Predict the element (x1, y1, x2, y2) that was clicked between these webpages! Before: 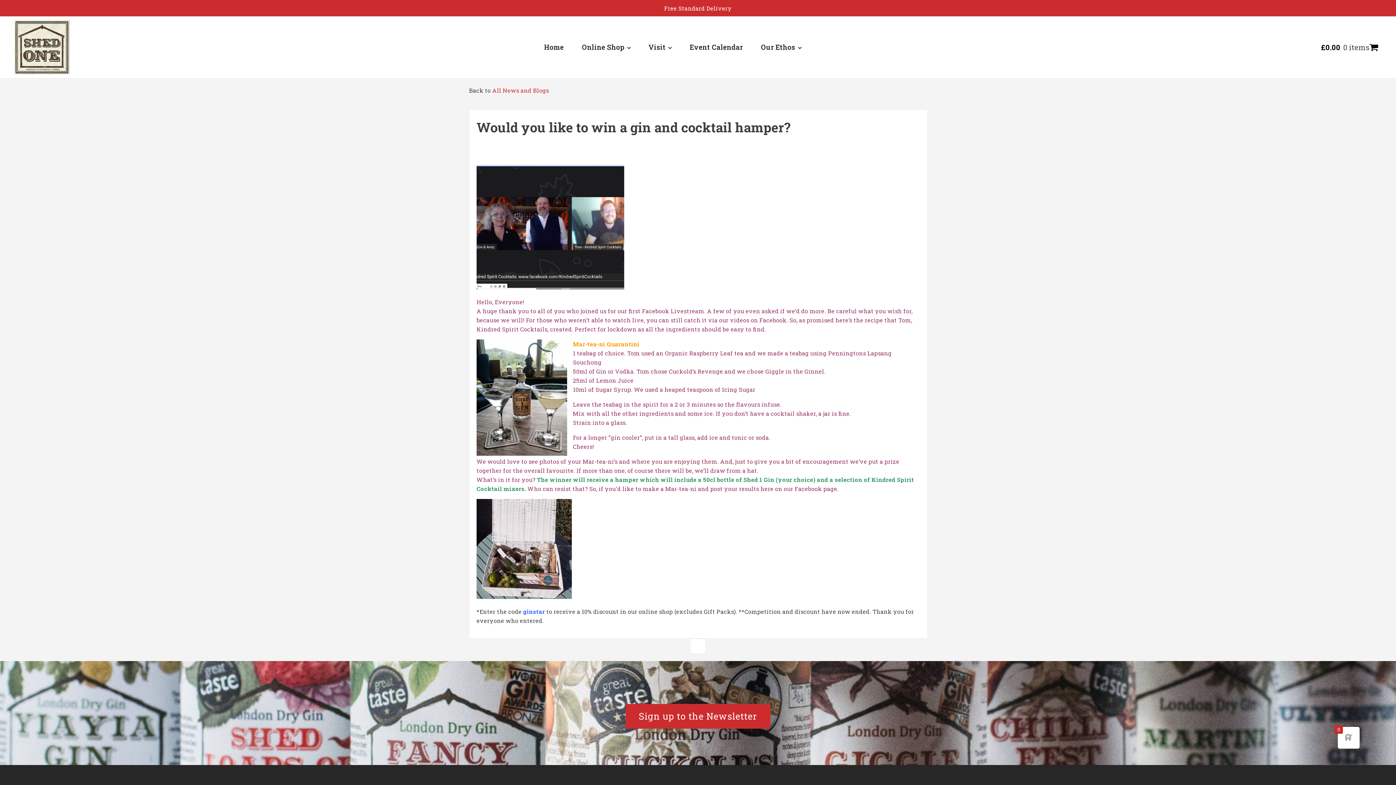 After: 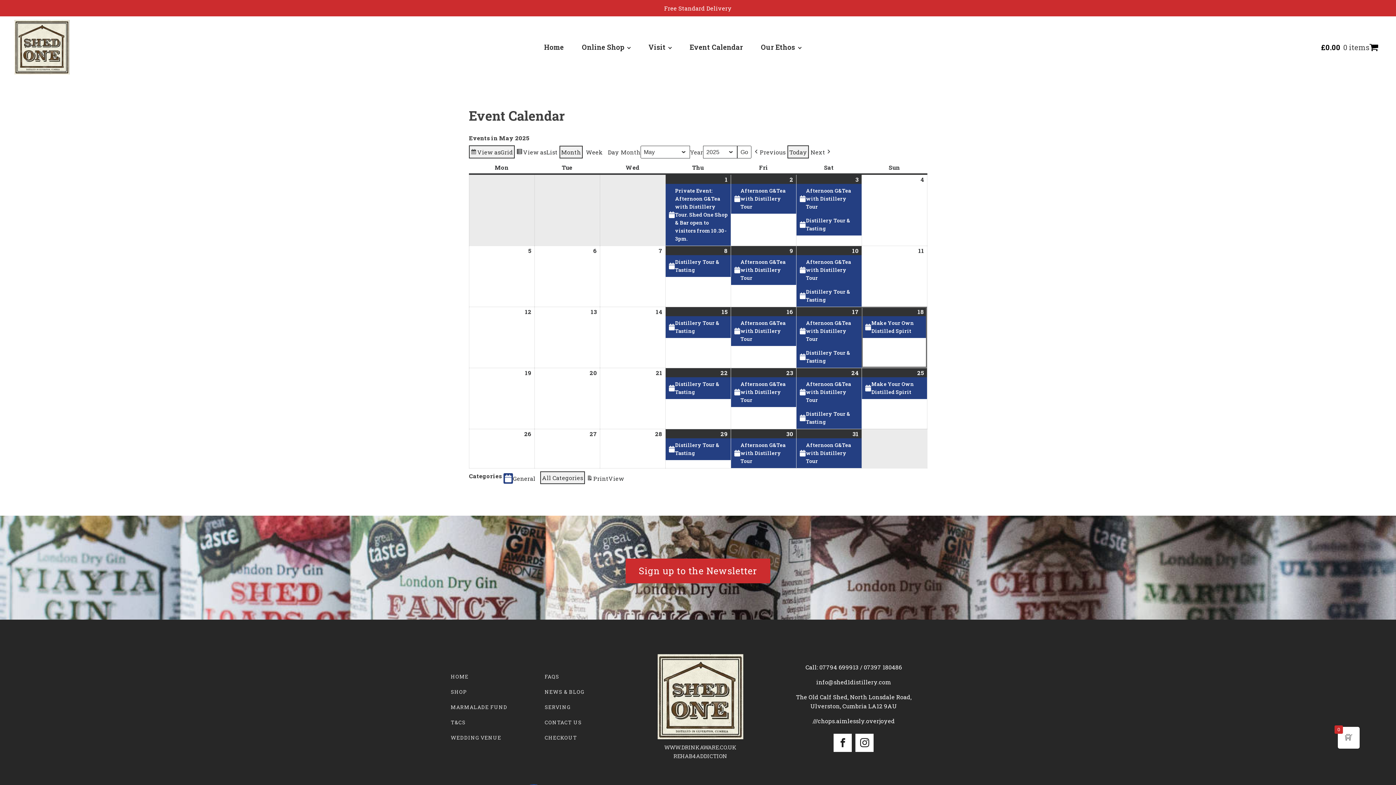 Action: label: Event Calendar bbox: (680, 34, 752, 60)